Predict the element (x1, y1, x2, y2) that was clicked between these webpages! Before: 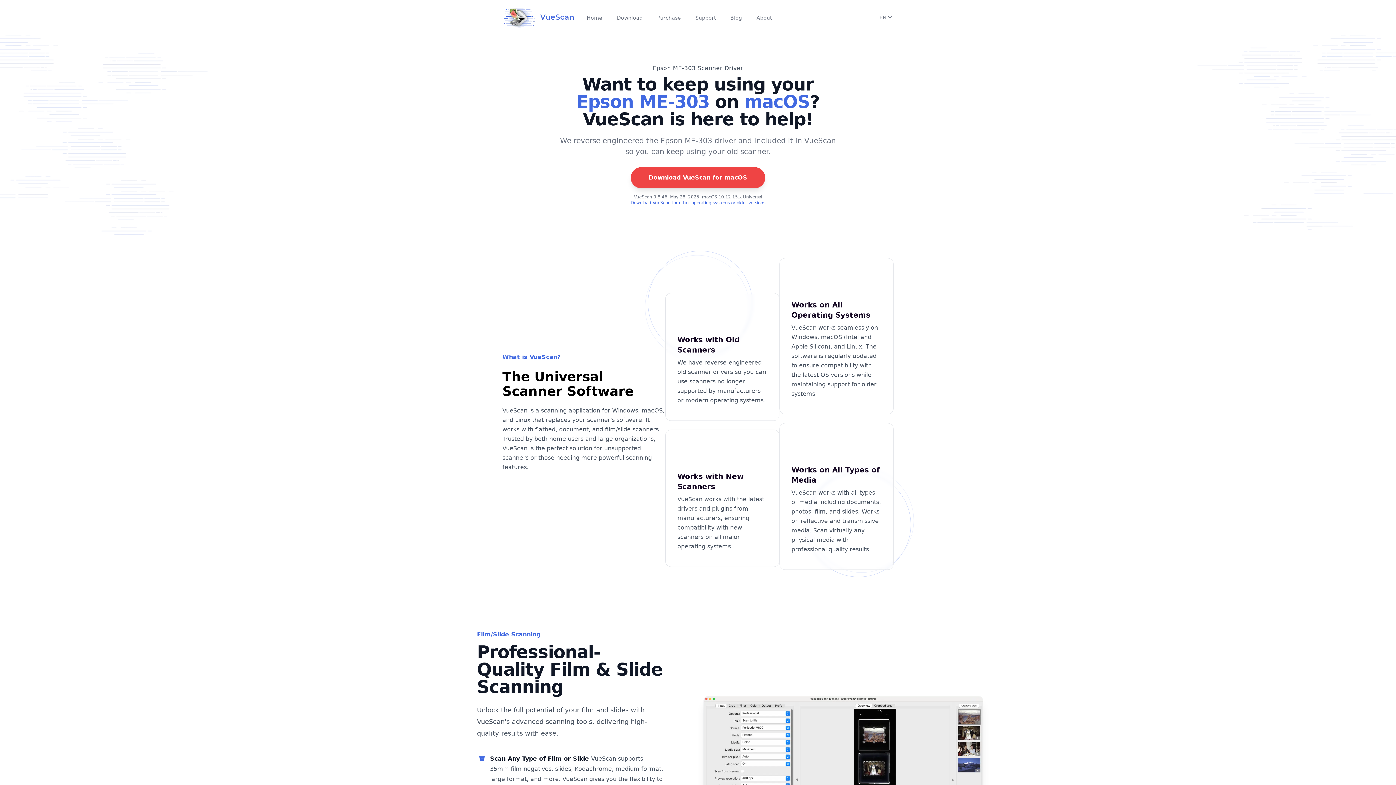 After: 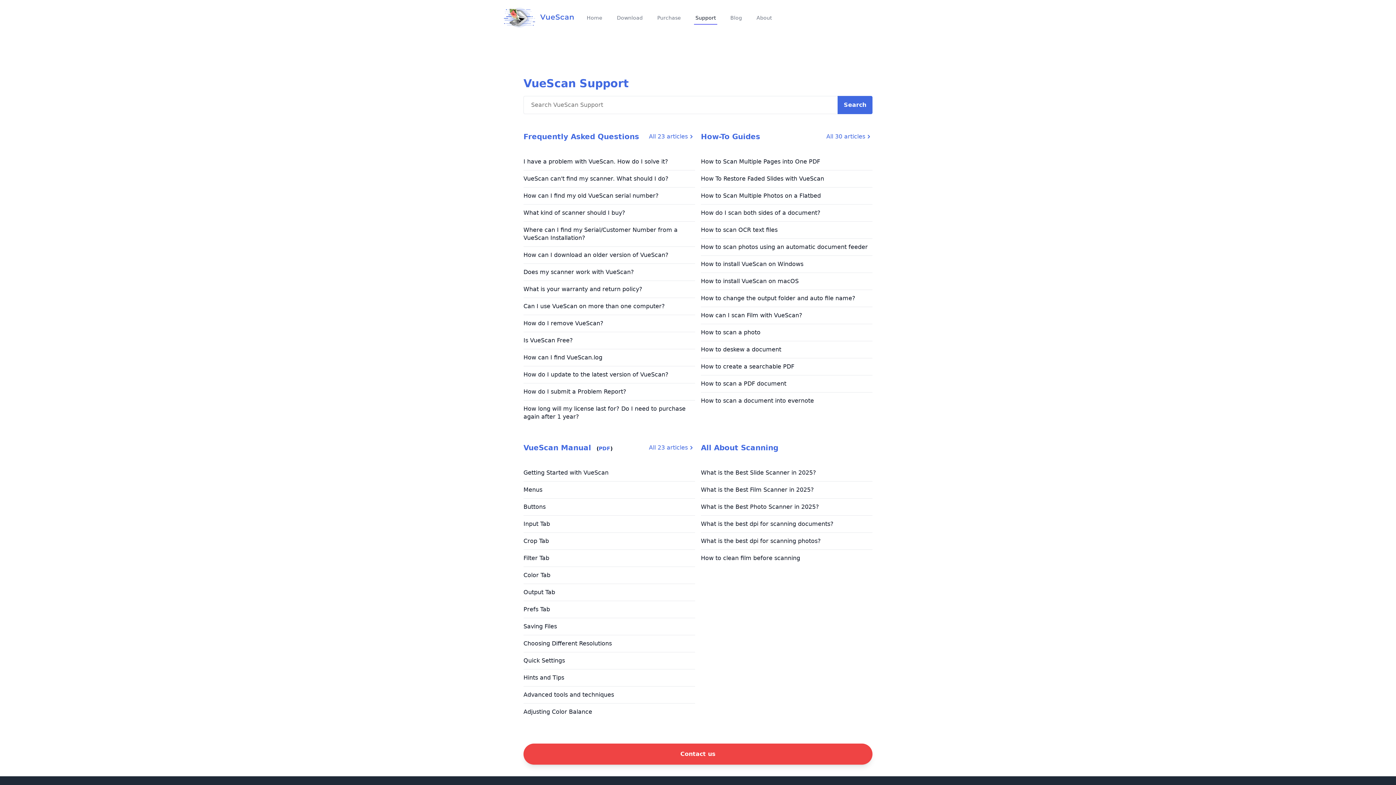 Action: label: Support bbox: (694, 10, 717, 24)